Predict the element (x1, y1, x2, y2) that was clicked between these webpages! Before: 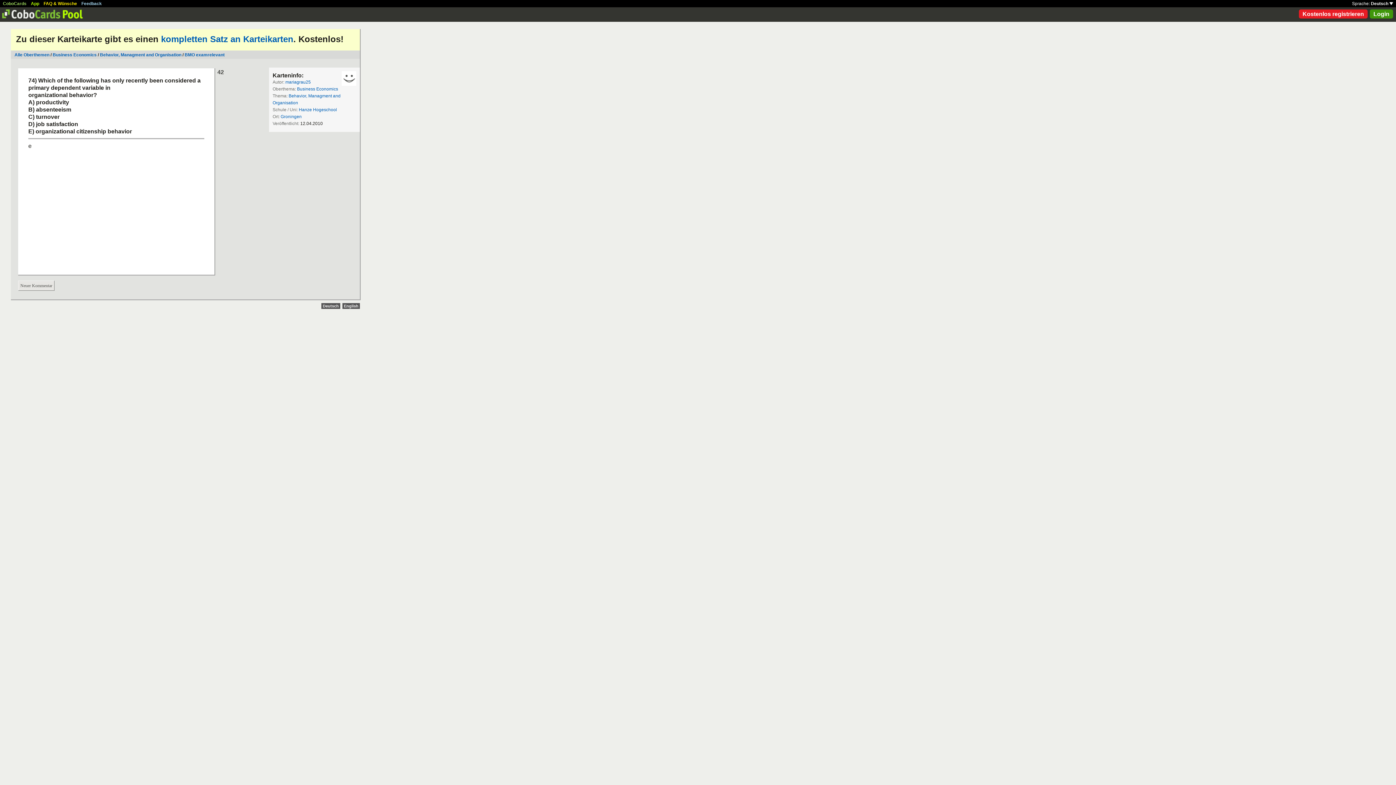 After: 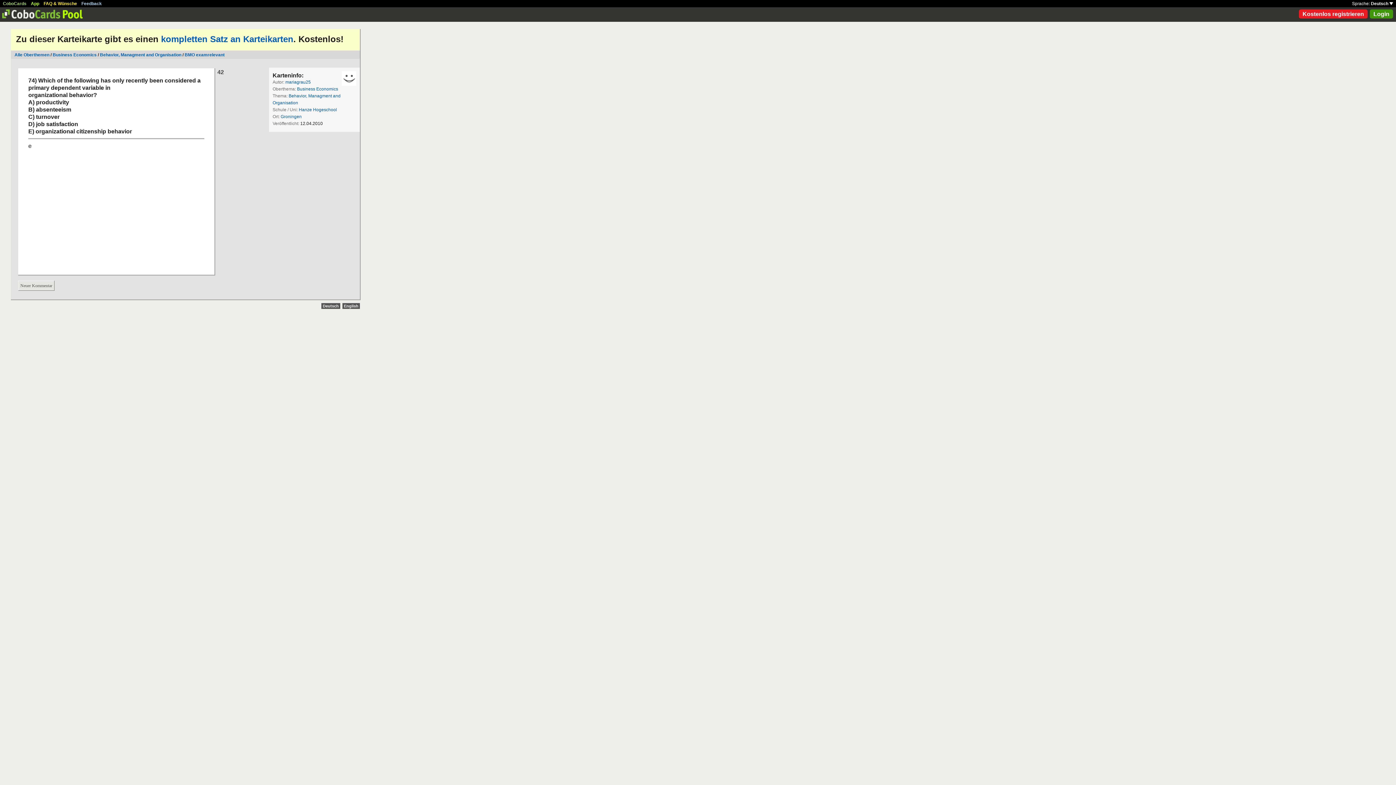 Action: label: FAQ & Wünsche bbox: (43, 1, 77, 6)